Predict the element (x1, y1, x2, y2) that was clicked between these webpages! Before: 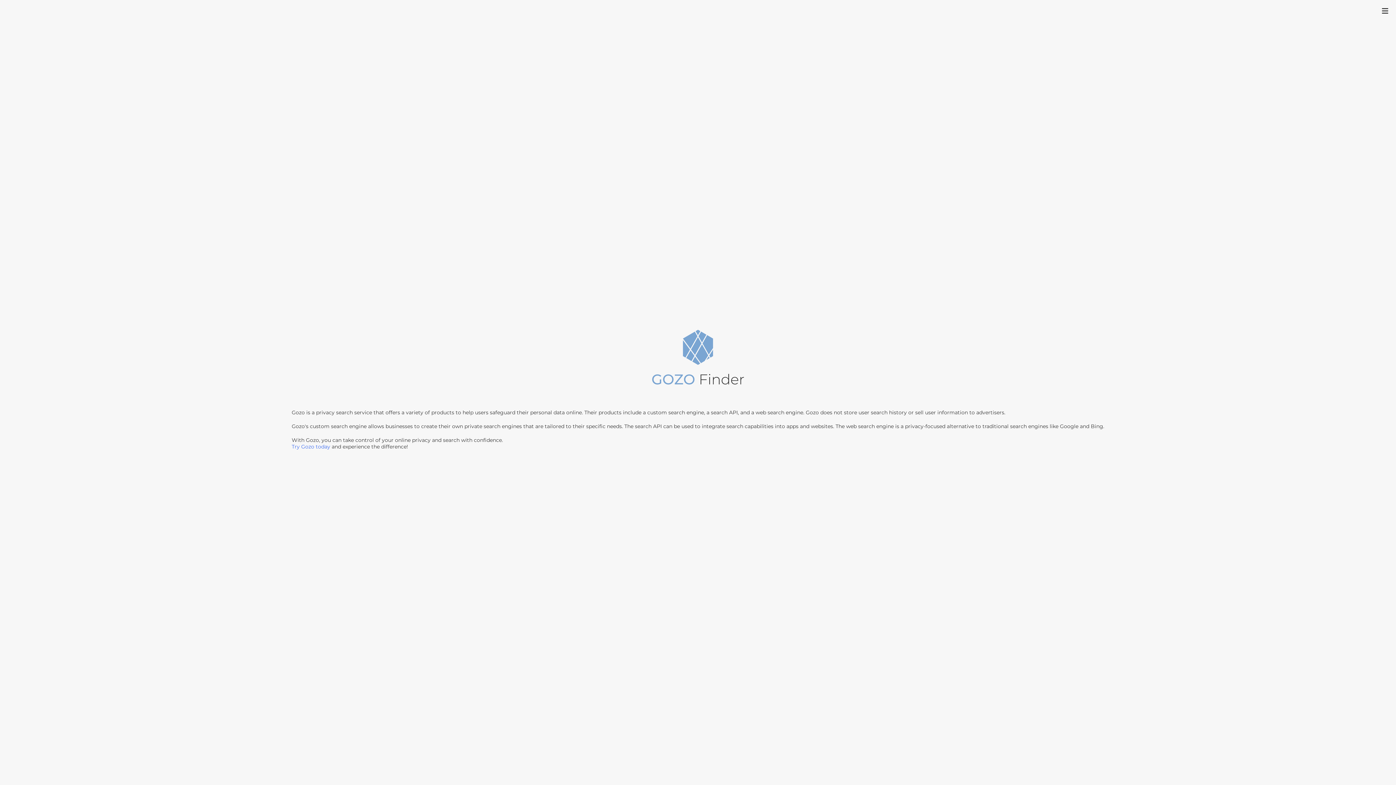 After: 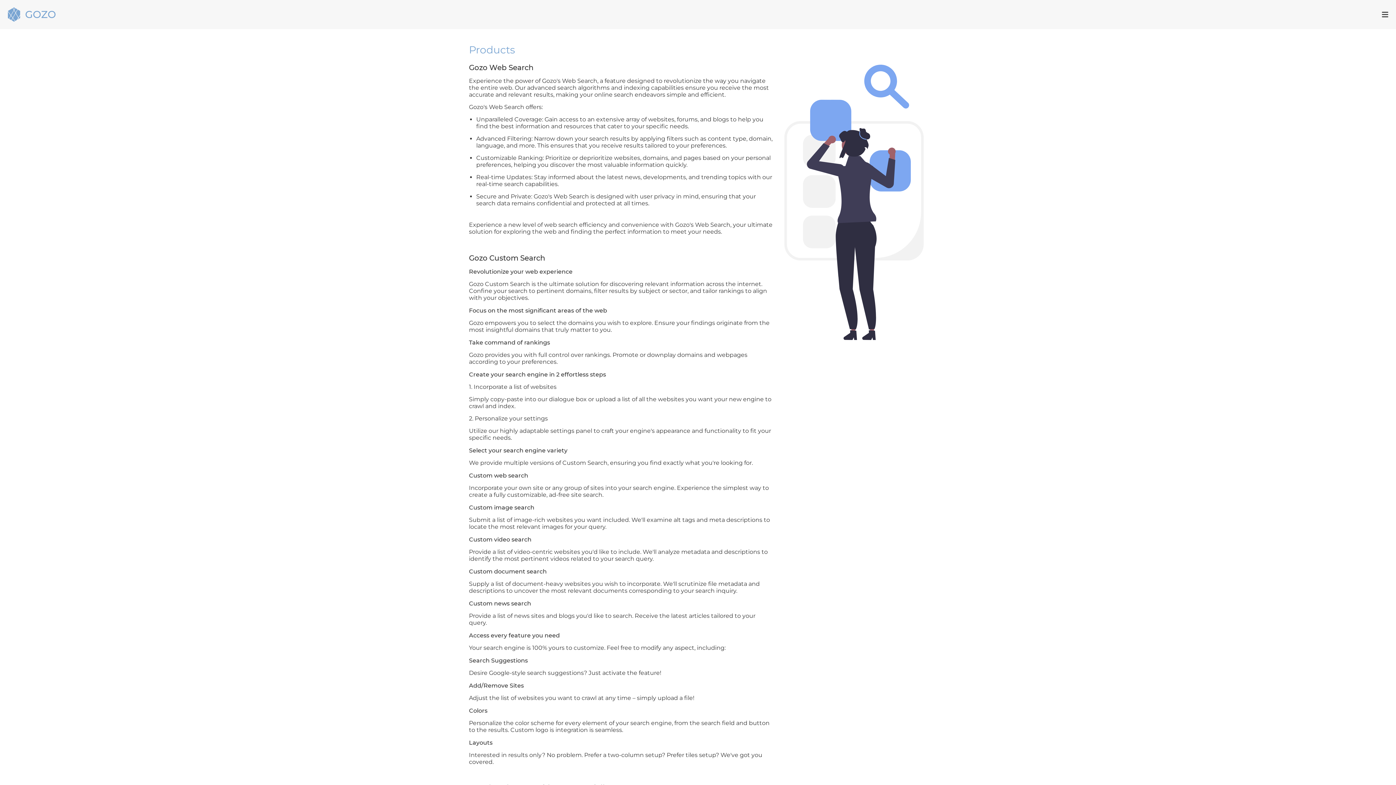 Action: label: Try Gozo today bbox: (291, 443, 330, 450)